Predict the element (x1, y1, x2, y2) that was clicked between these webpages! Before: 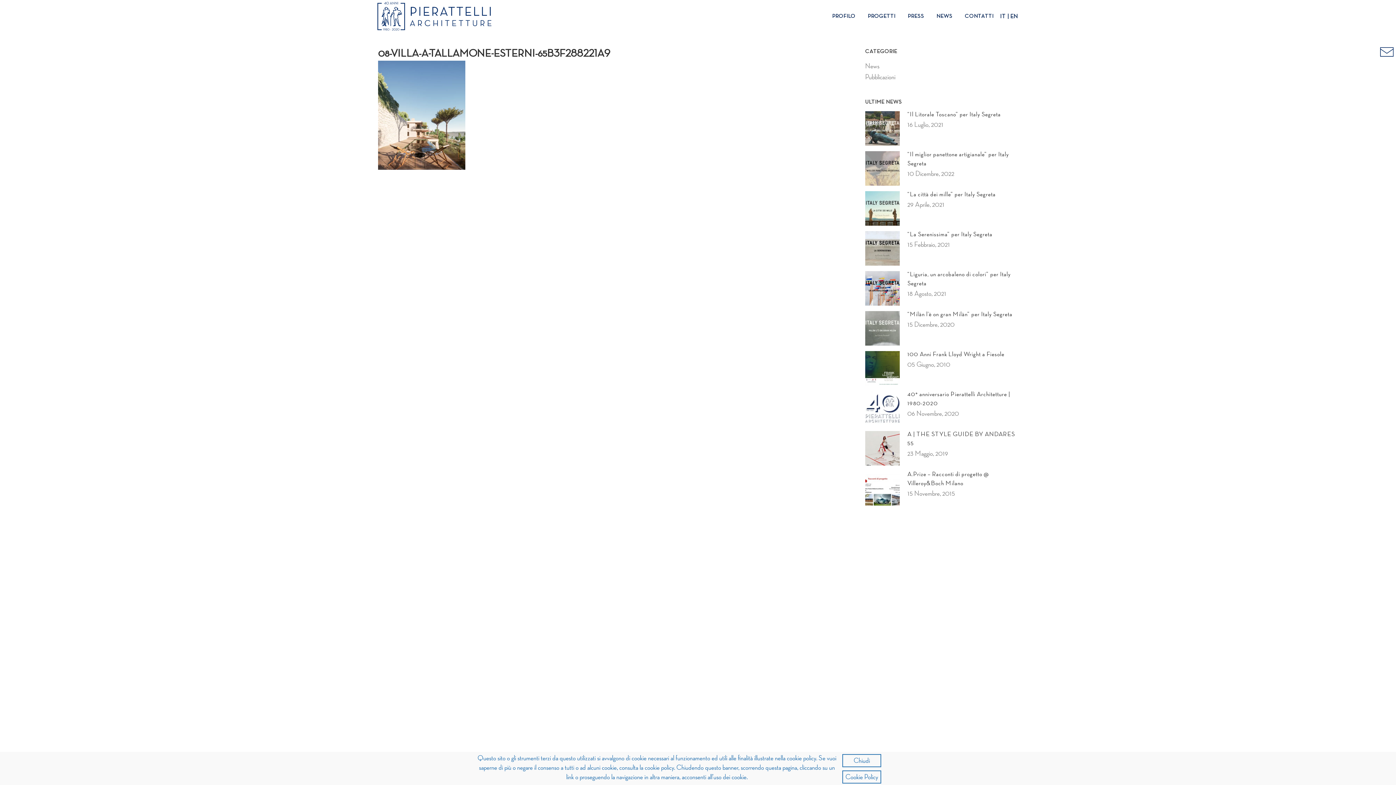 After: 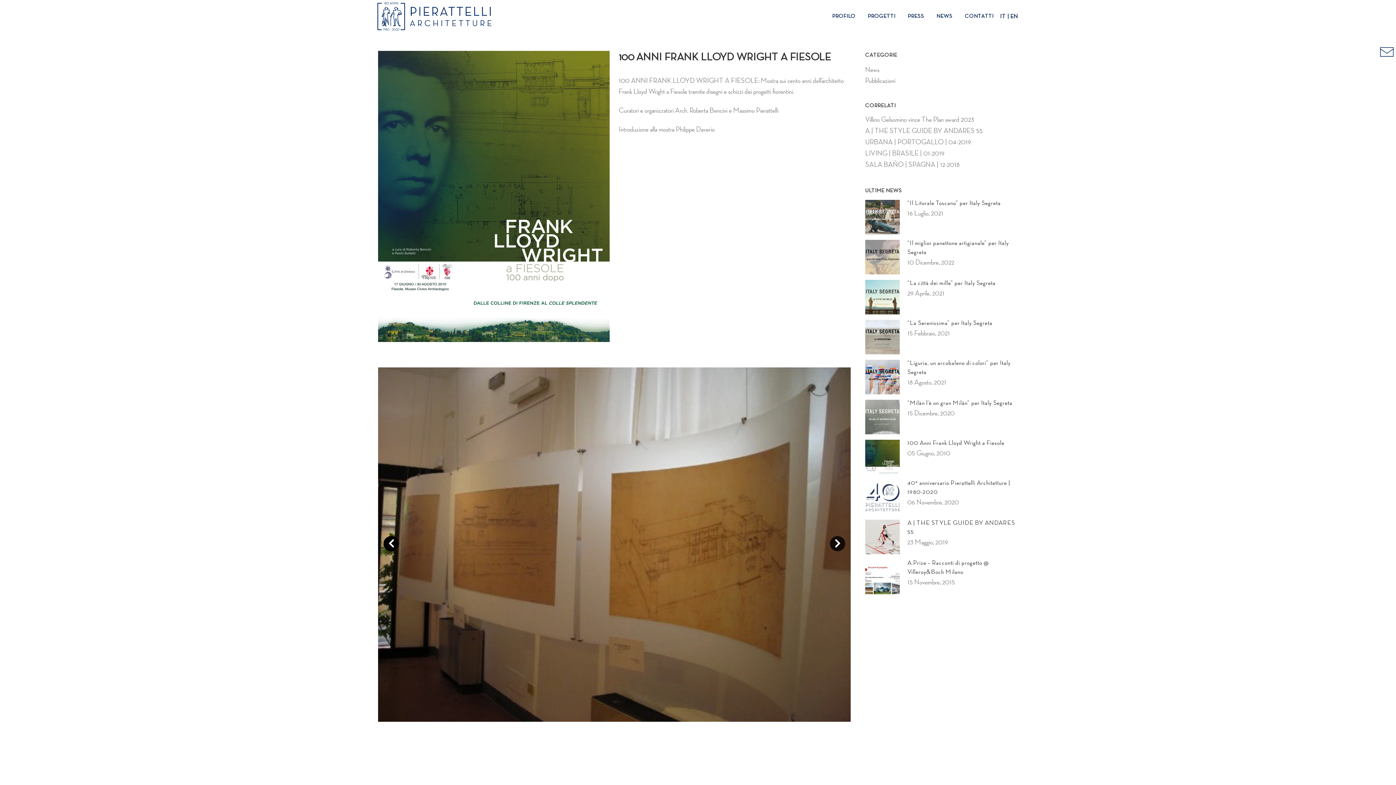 Action: bbox: (907, 351, 1004, 357) label: 100 Anni Frank Lloyd Wright a Fiesole